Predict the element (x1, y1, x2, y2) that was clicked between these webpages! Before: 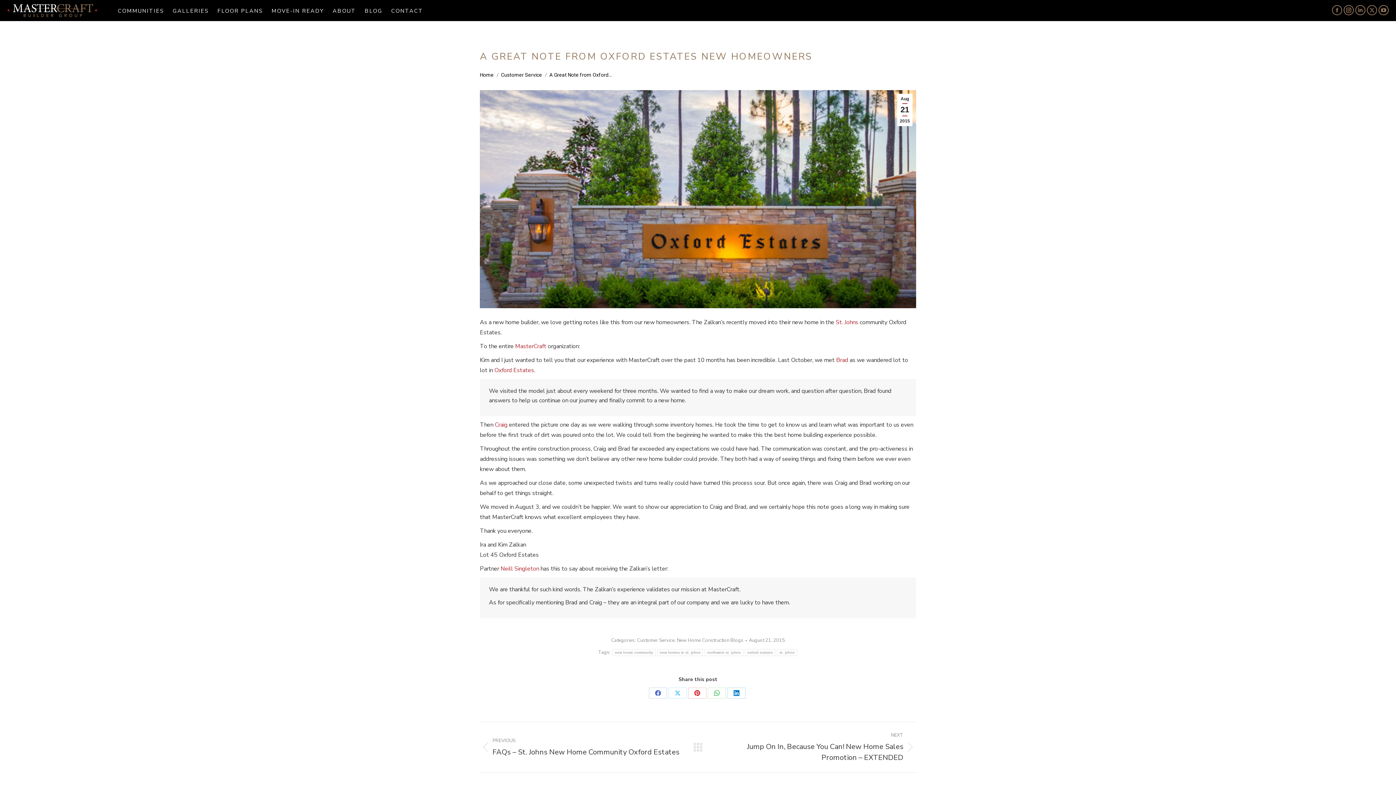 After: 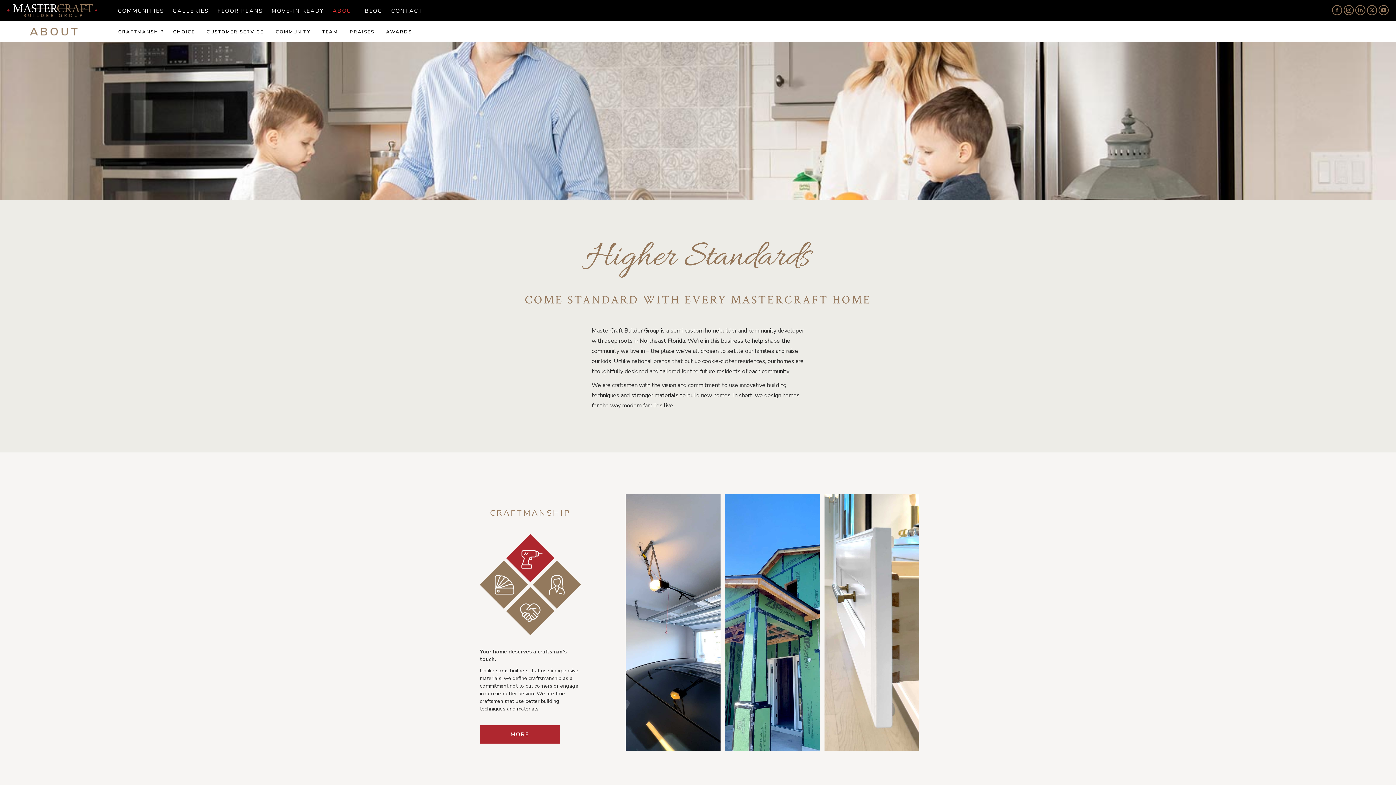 Action: bbox: (500, 565, 539, 573) label: Neill Singleton